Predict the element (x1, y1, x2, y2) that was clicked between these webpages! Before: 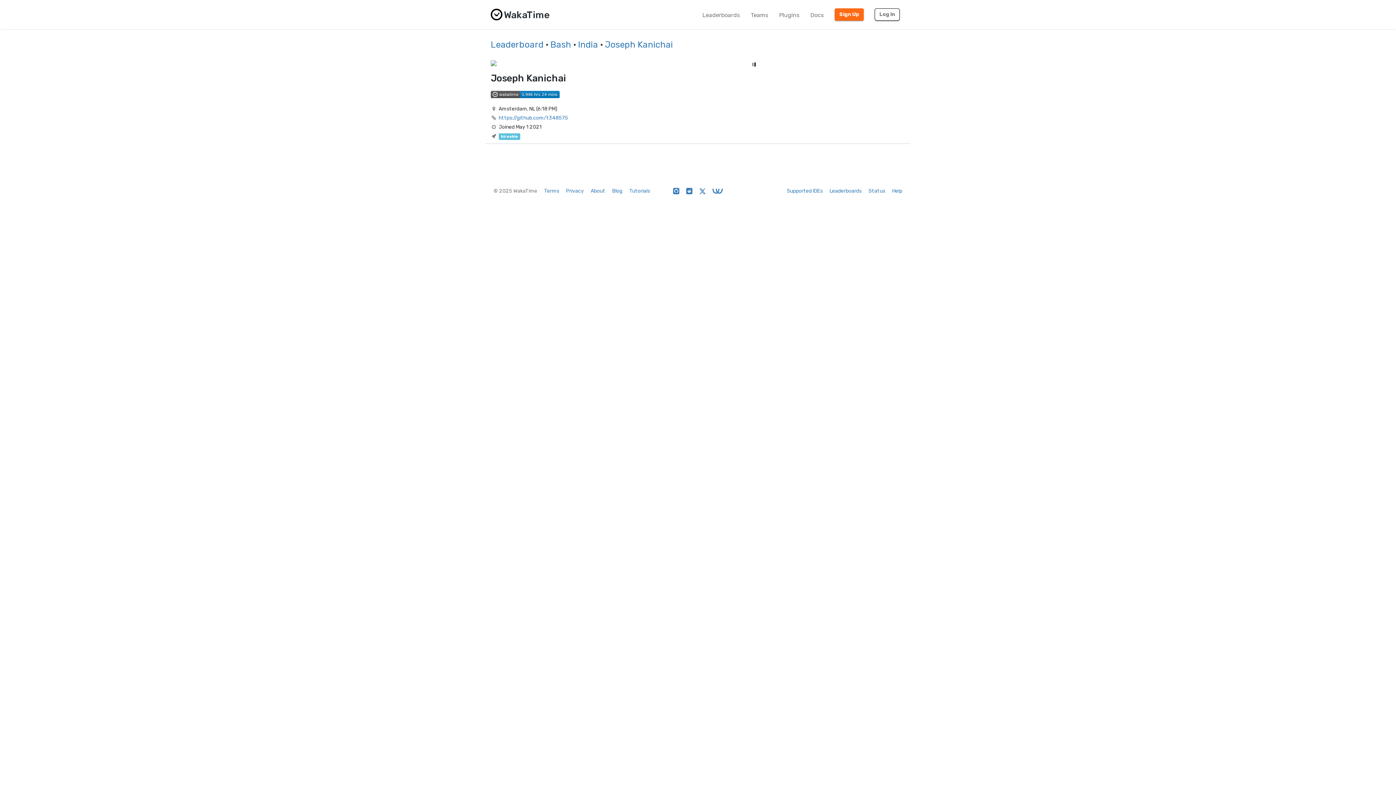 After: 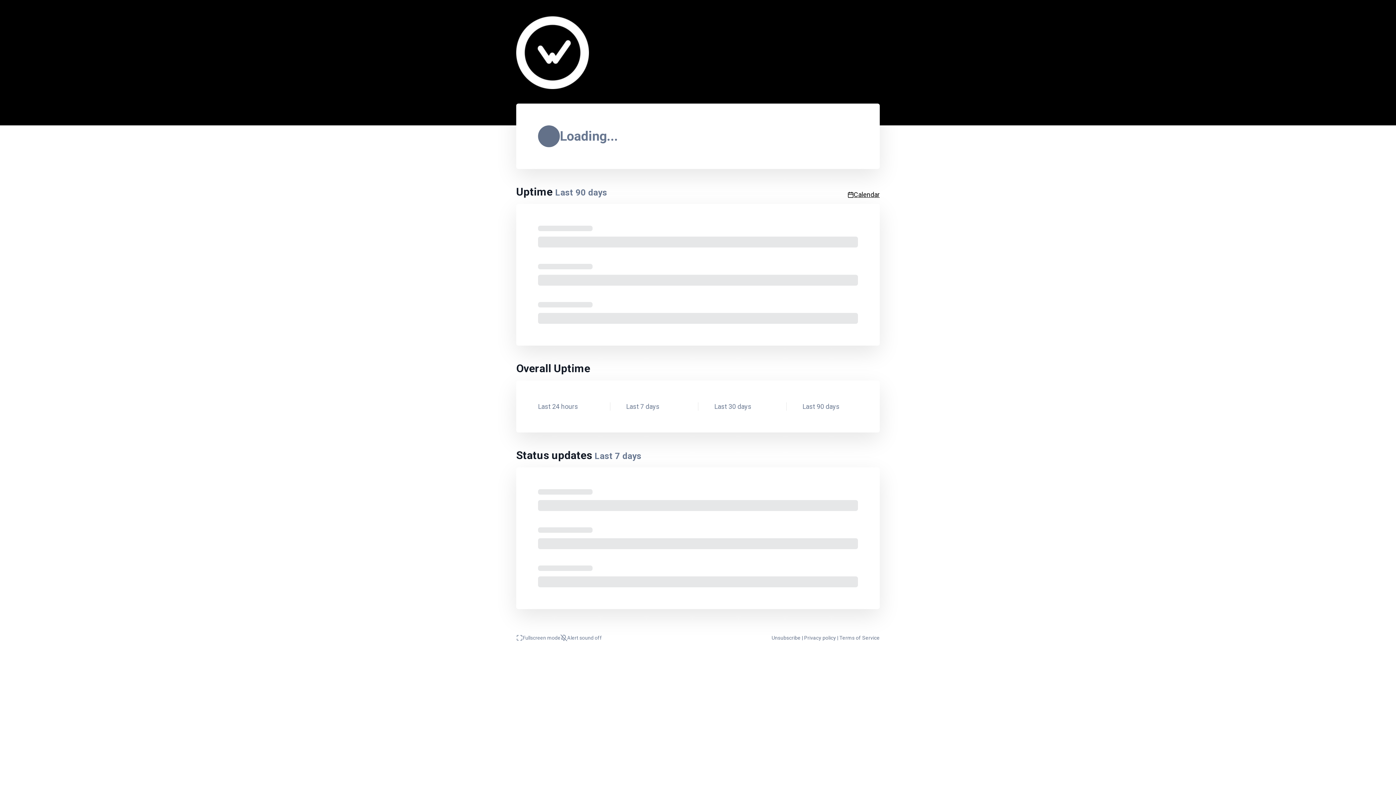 Action: label: Status bbox: (868, 188, 885, 194)